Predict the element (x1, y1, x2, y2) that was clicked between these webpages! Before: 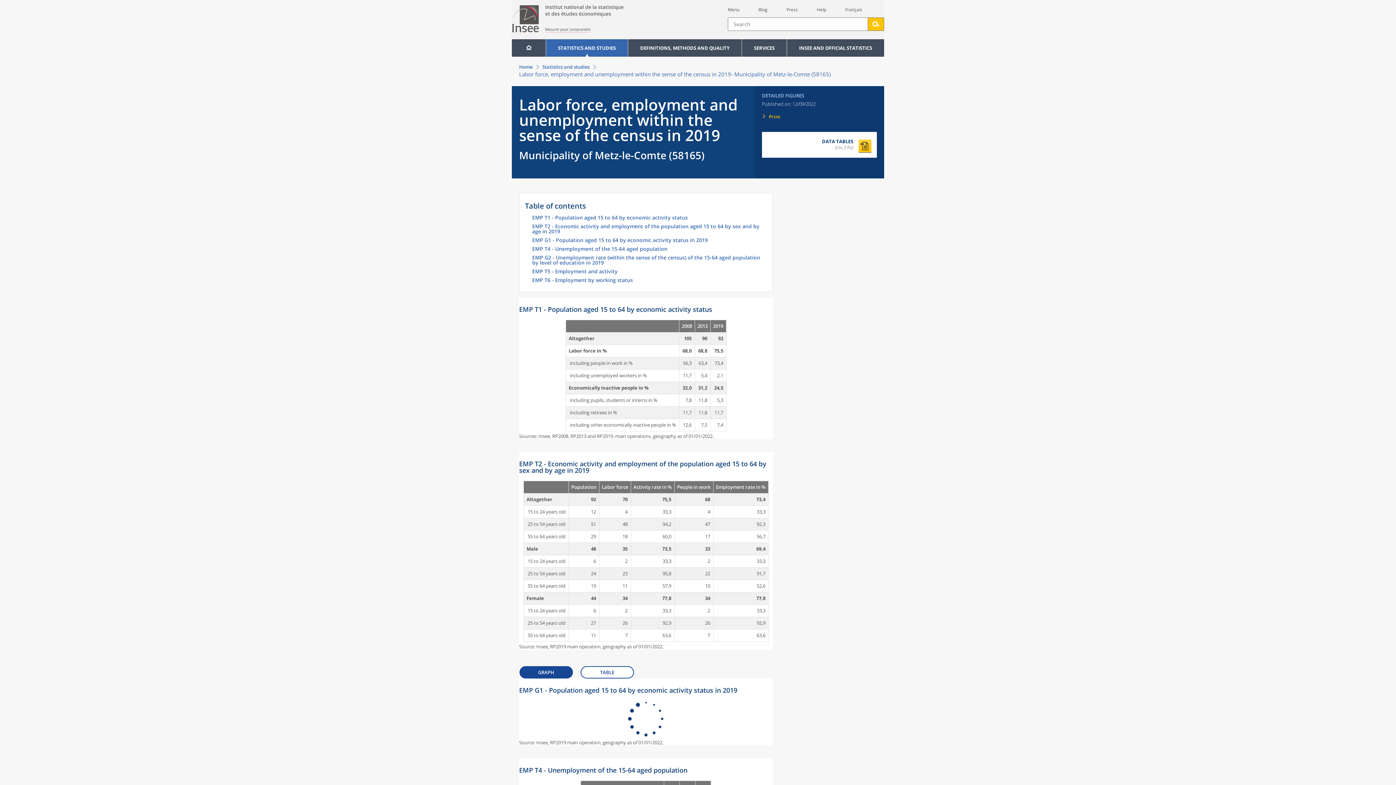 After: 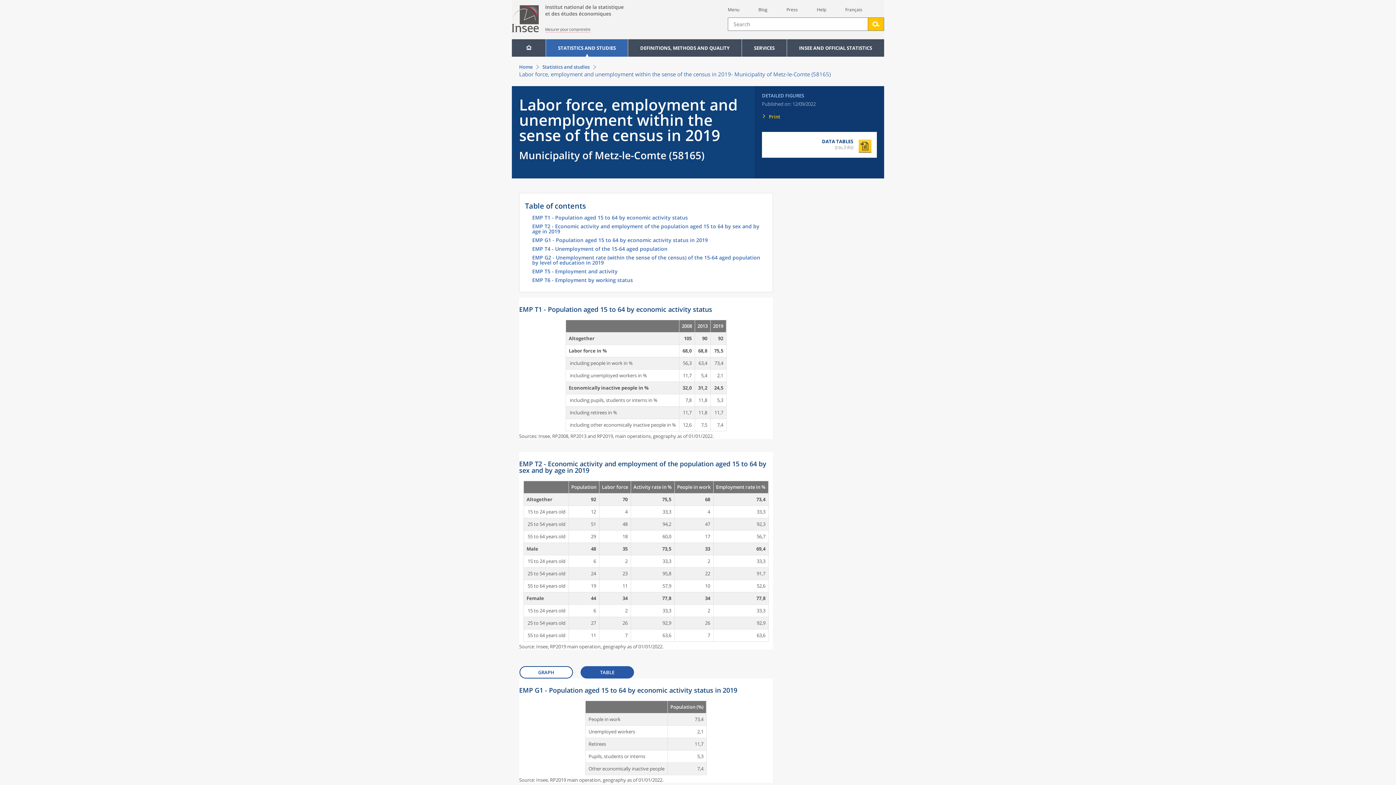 Action: bbox: (580, 666, 634, 678) label: Tableau - EMP G1 - Population aged 15 to 64 by economic activity status in 2019